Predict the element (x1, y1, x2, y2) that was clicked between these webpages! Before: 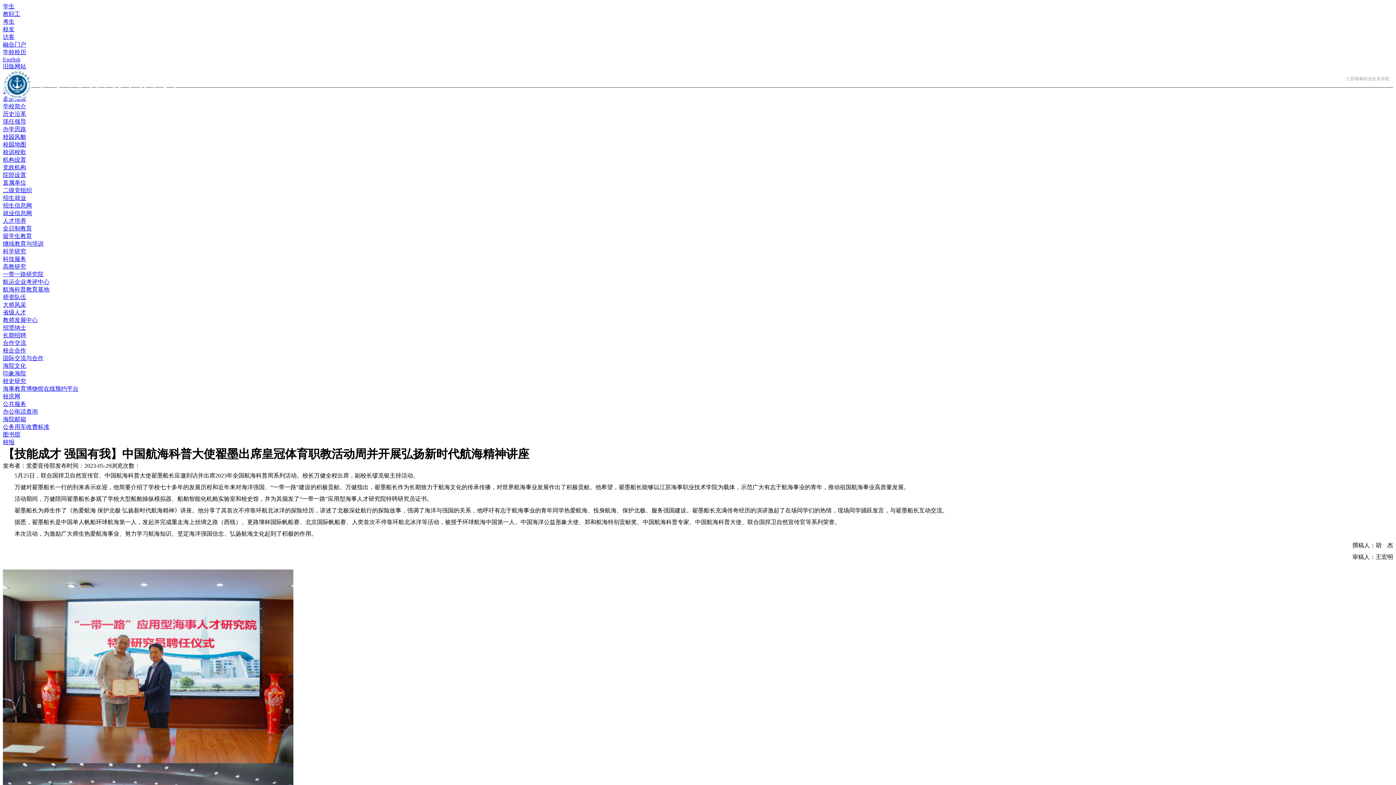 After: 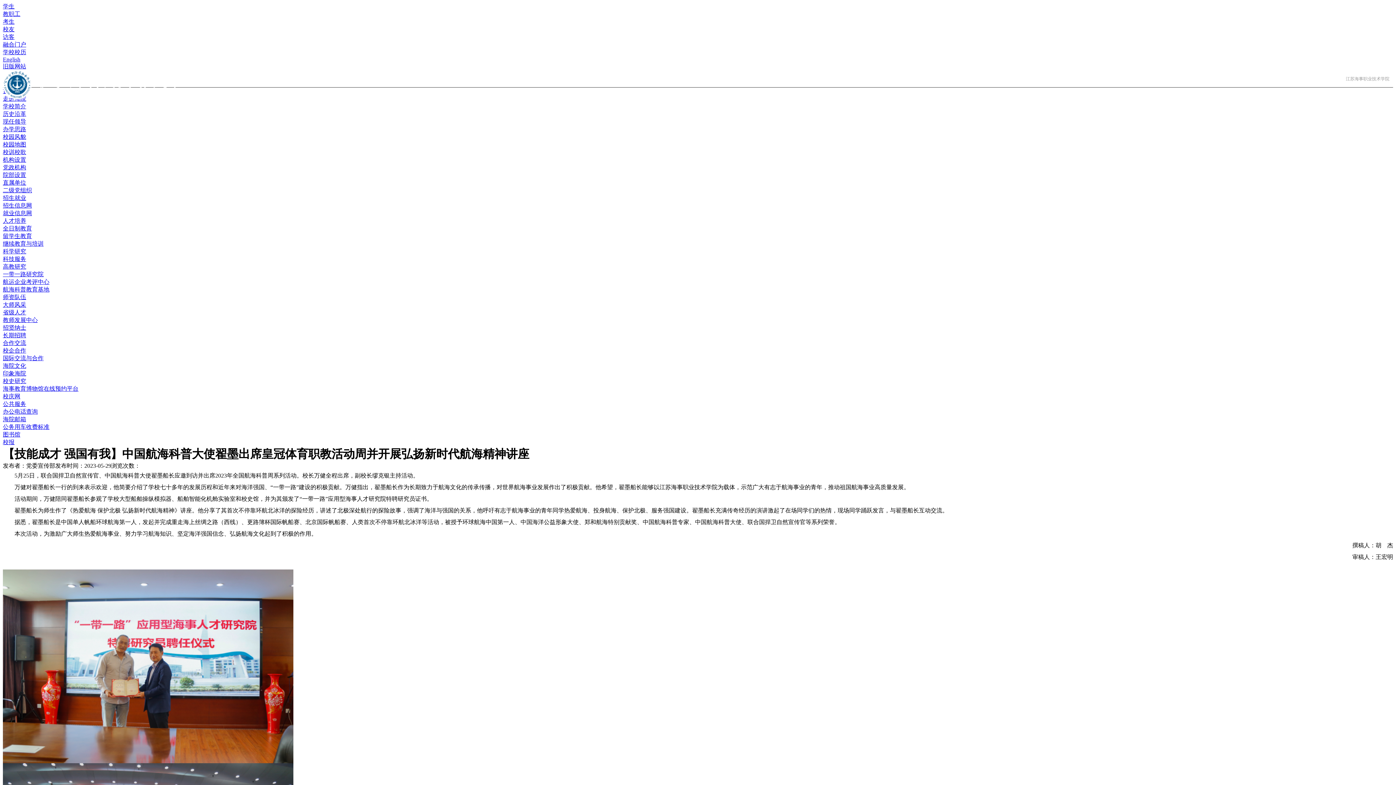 Action: label: 招生就业 bbox: (2, 194, 26, 201)